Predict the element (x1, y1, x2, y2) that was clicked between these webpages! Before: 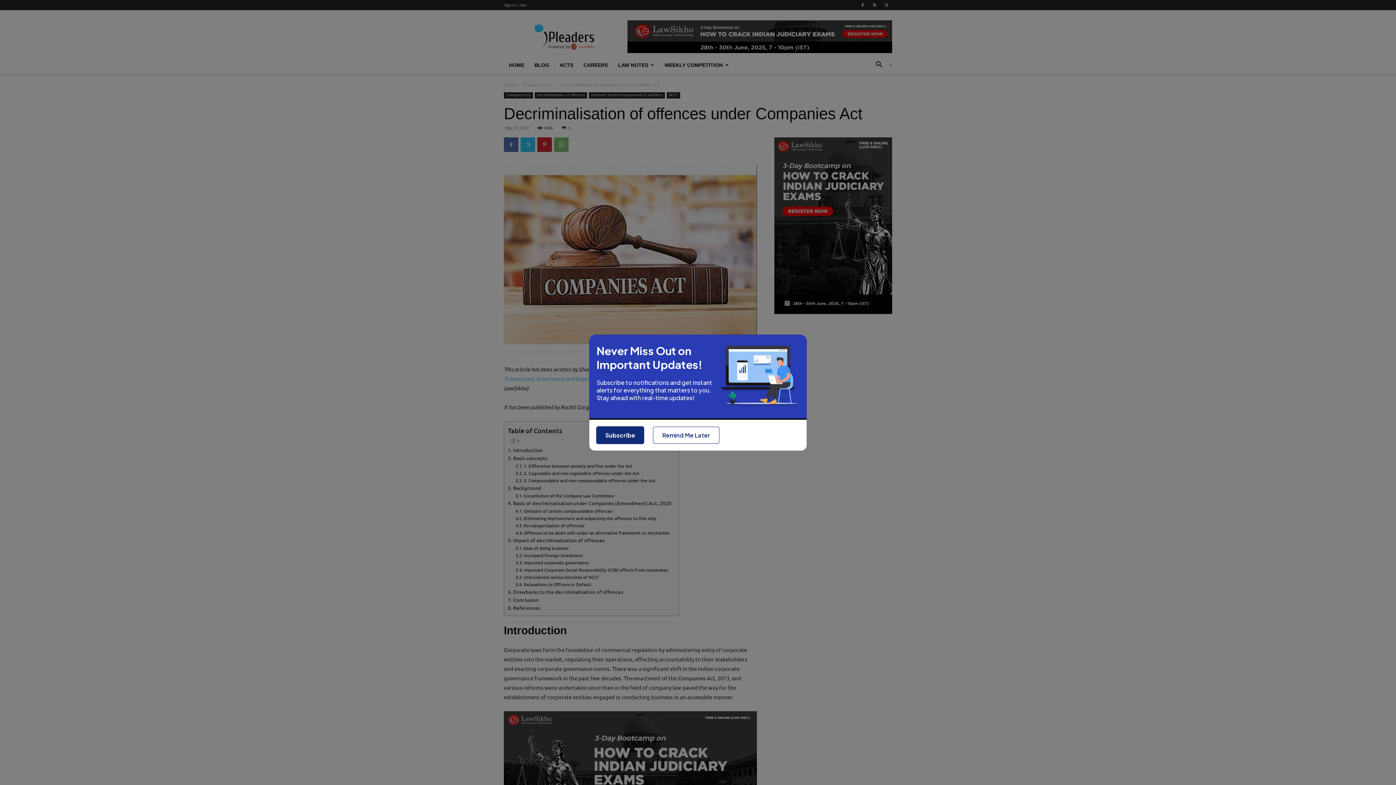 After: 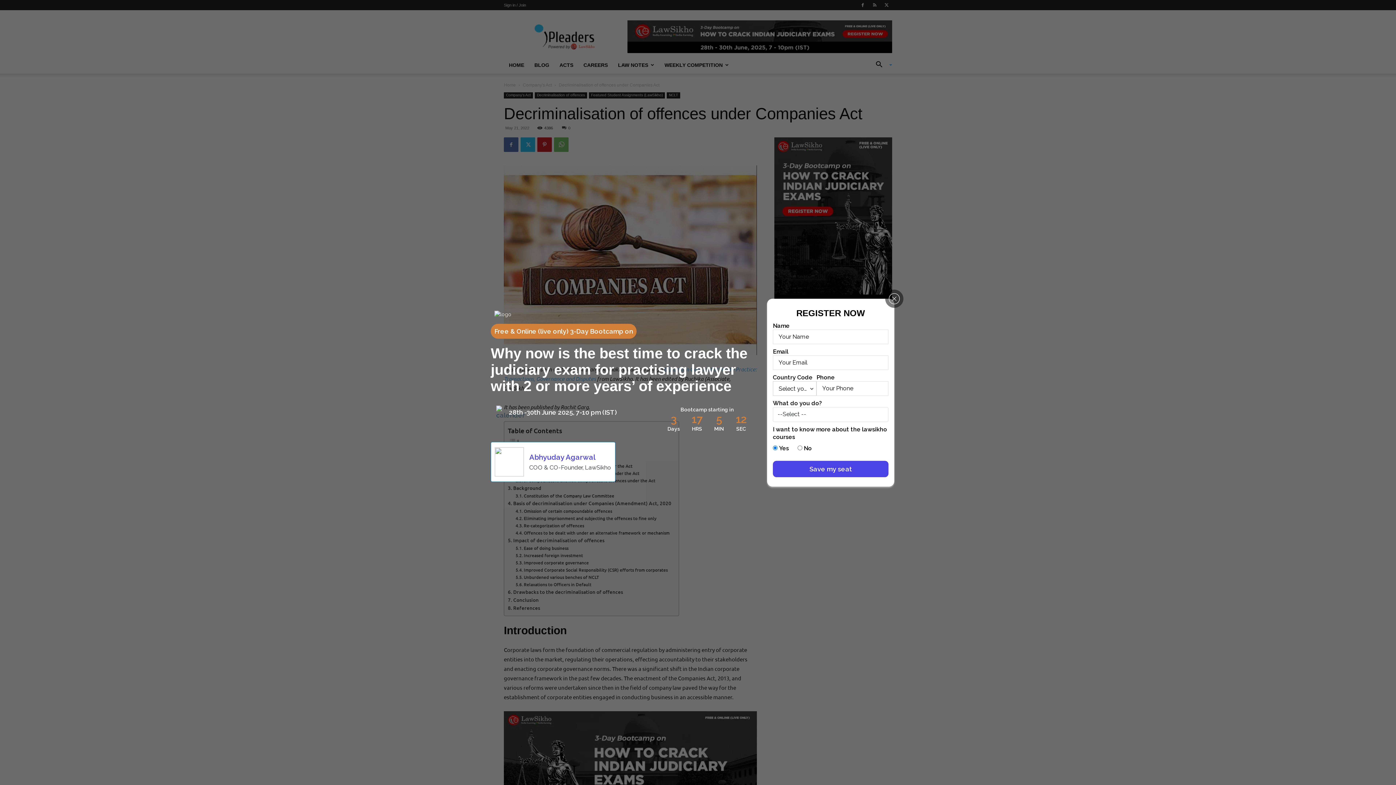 Action: bbox: (653, 426, 719, 443) label: Remind Me Later